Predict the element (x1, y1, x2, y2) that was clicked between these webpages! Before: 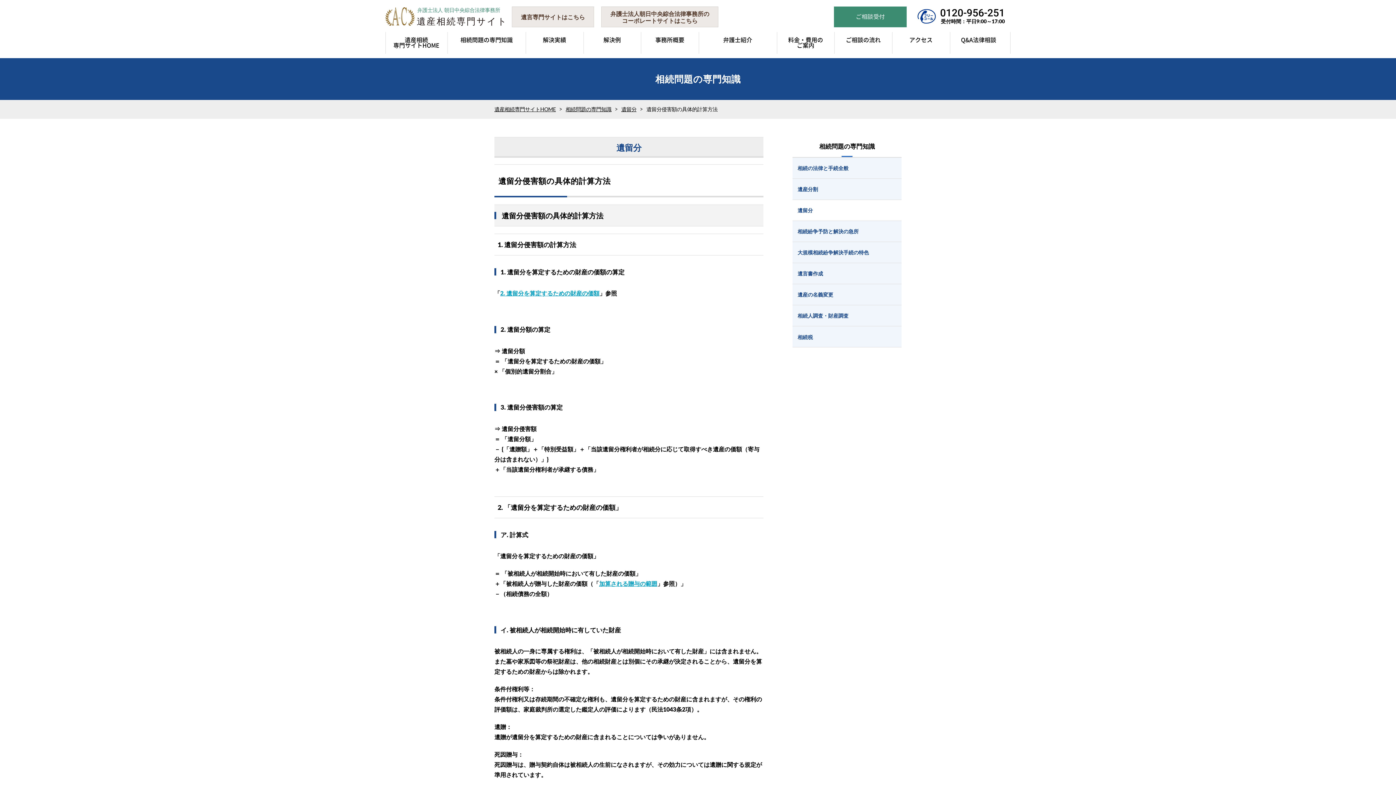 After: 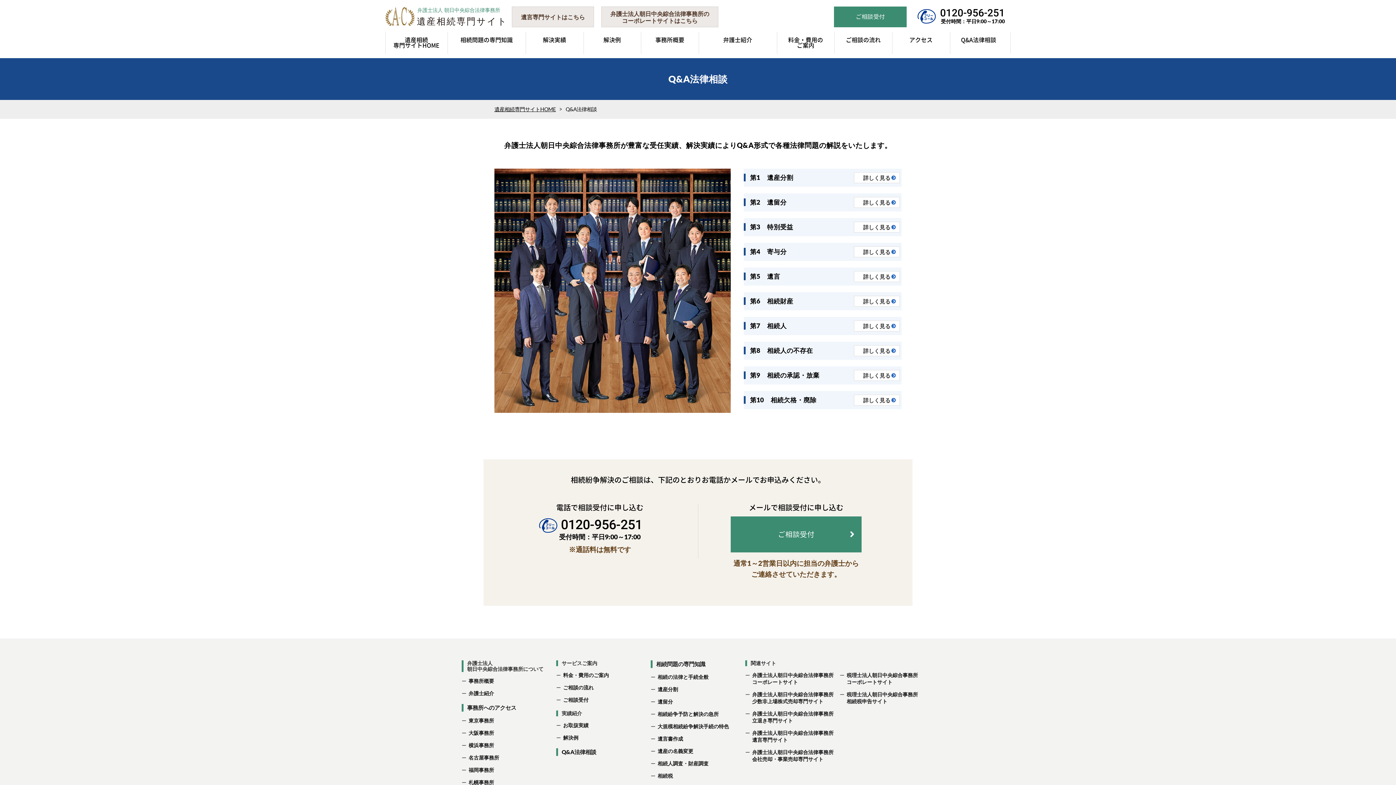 Action: label: Q&A法律相談 bbox: (950, 31, 1007, 52)